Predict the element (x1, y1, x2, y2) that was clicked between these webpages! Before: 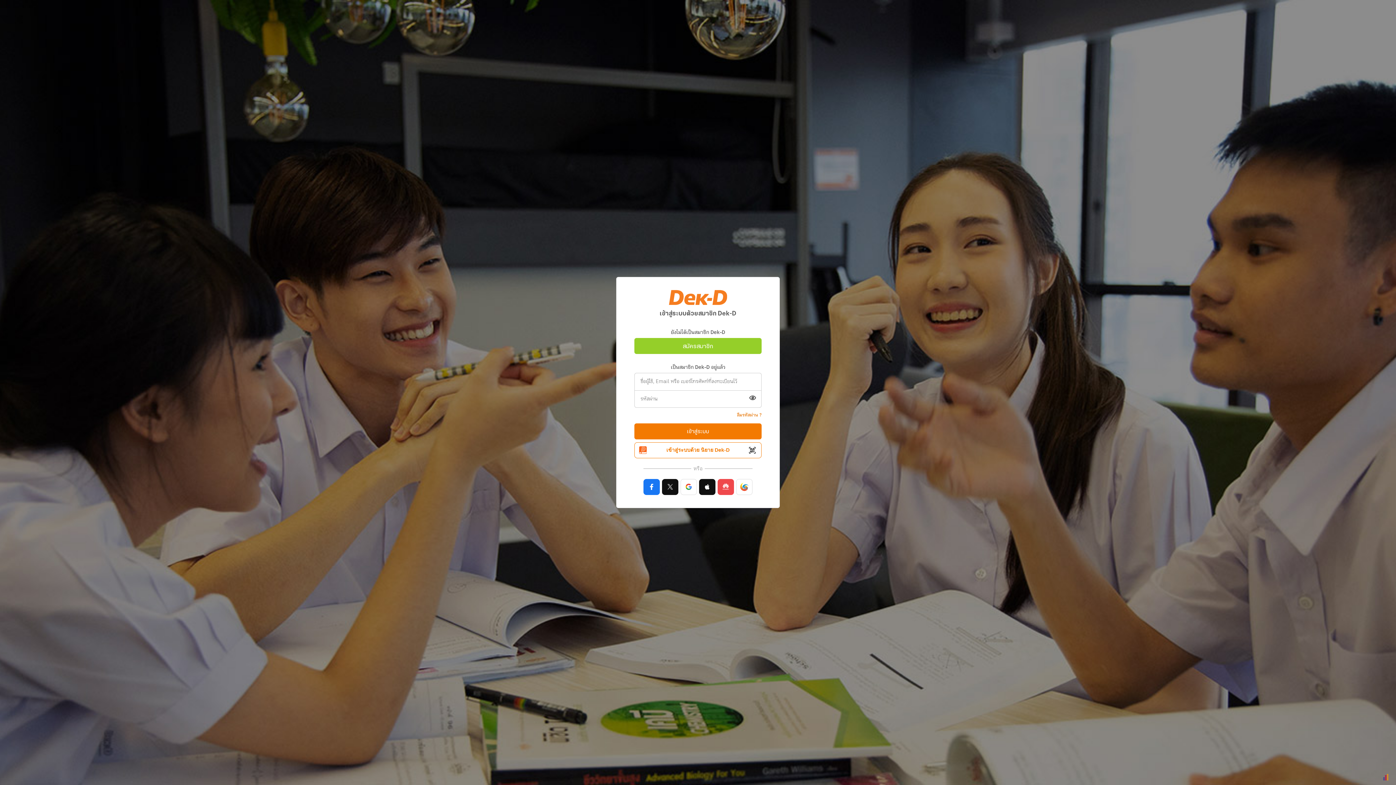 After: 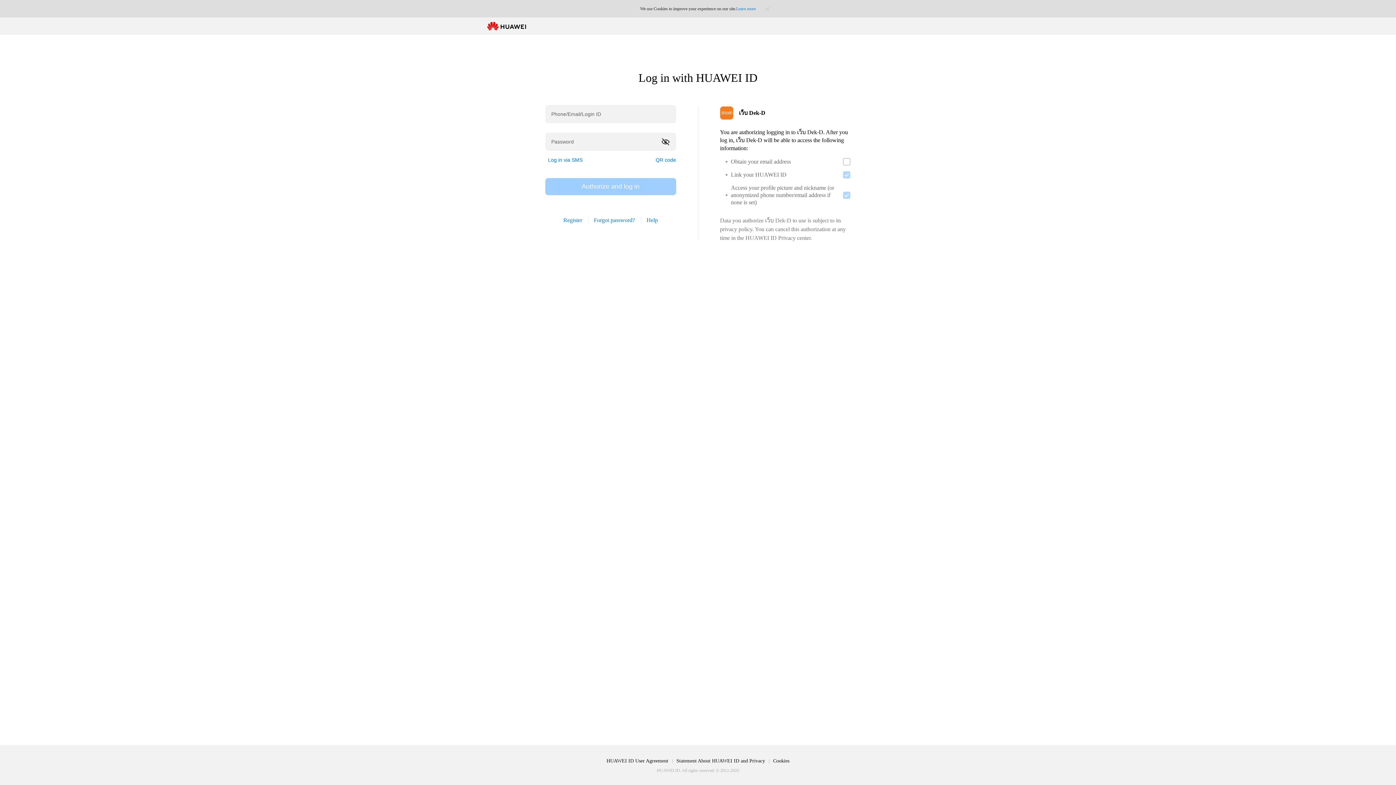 Action: bbox: (717, 479, 734, 495)